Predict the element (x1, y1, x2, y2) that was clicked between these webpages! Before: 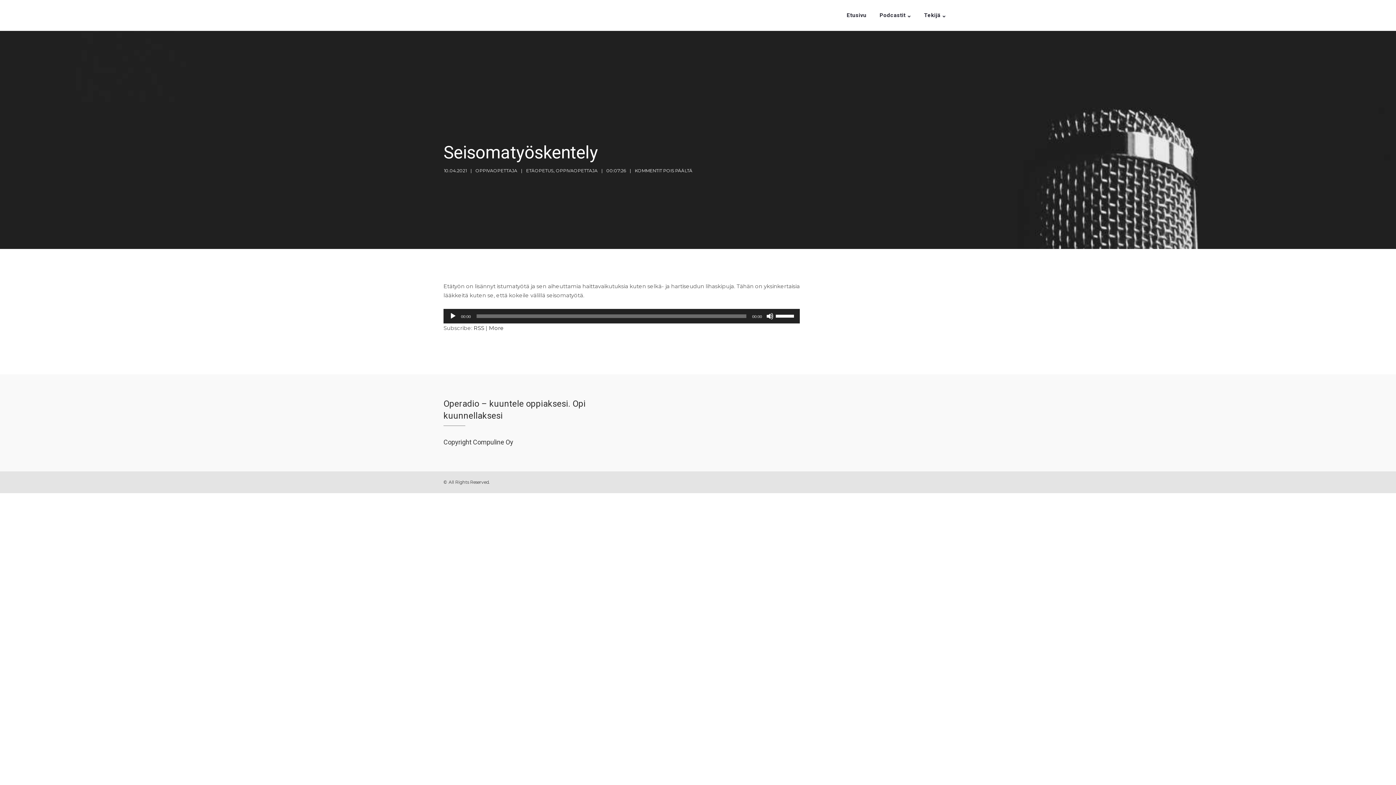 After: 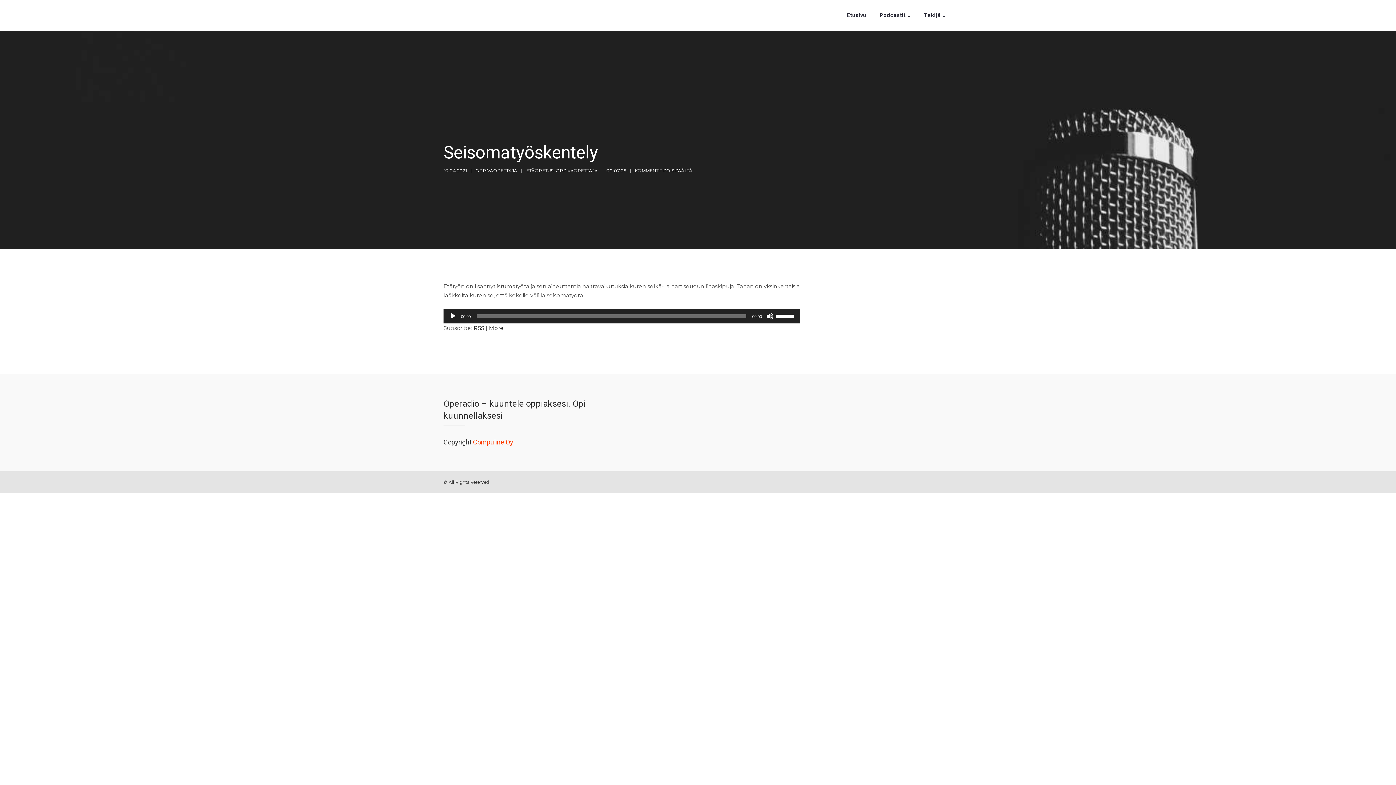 Action: label:  Compuline Oy bbox: (471, 438, 513, 446)